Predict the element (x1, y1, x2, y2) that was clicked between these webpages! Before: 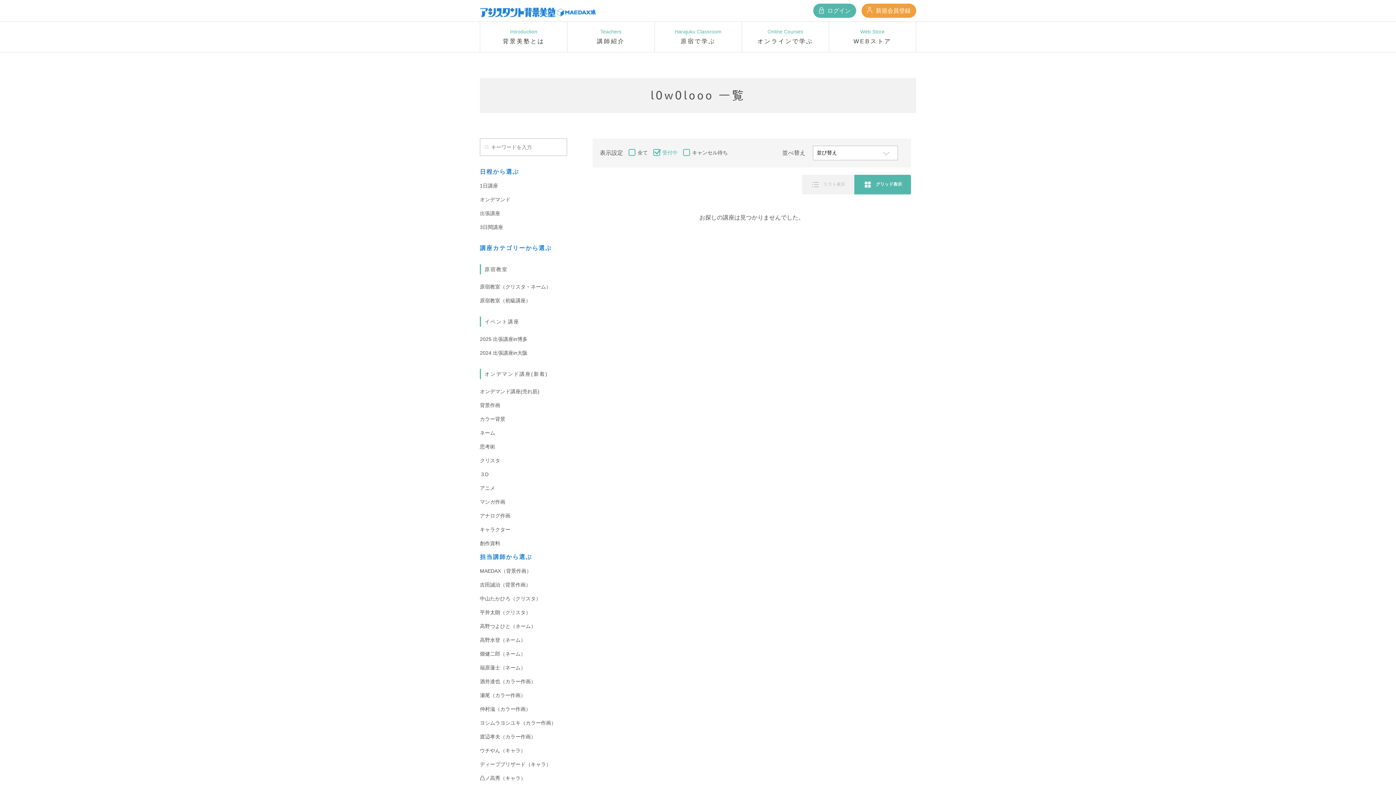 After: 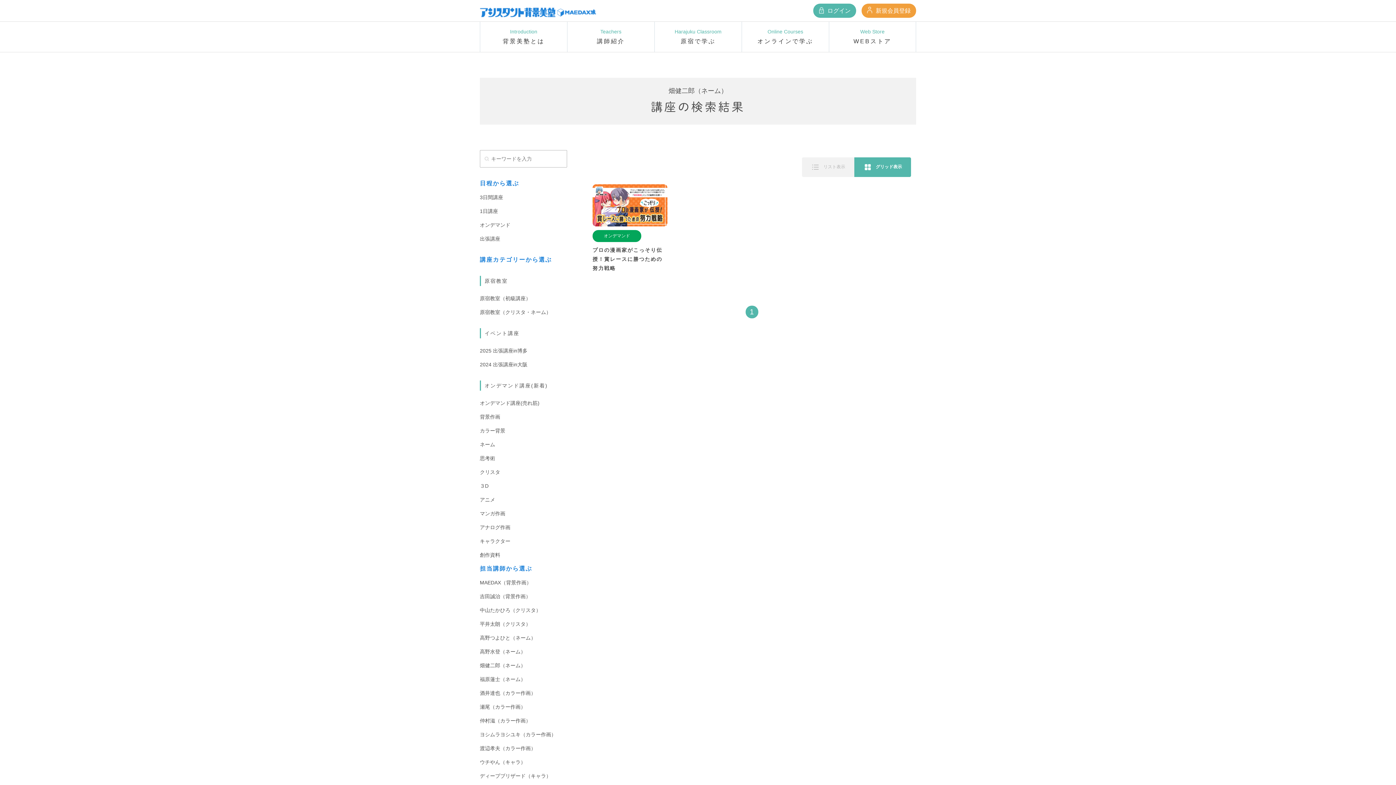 Action: bbox: (480, 651, 525, 657) label: 畑健二郎（ネーム）